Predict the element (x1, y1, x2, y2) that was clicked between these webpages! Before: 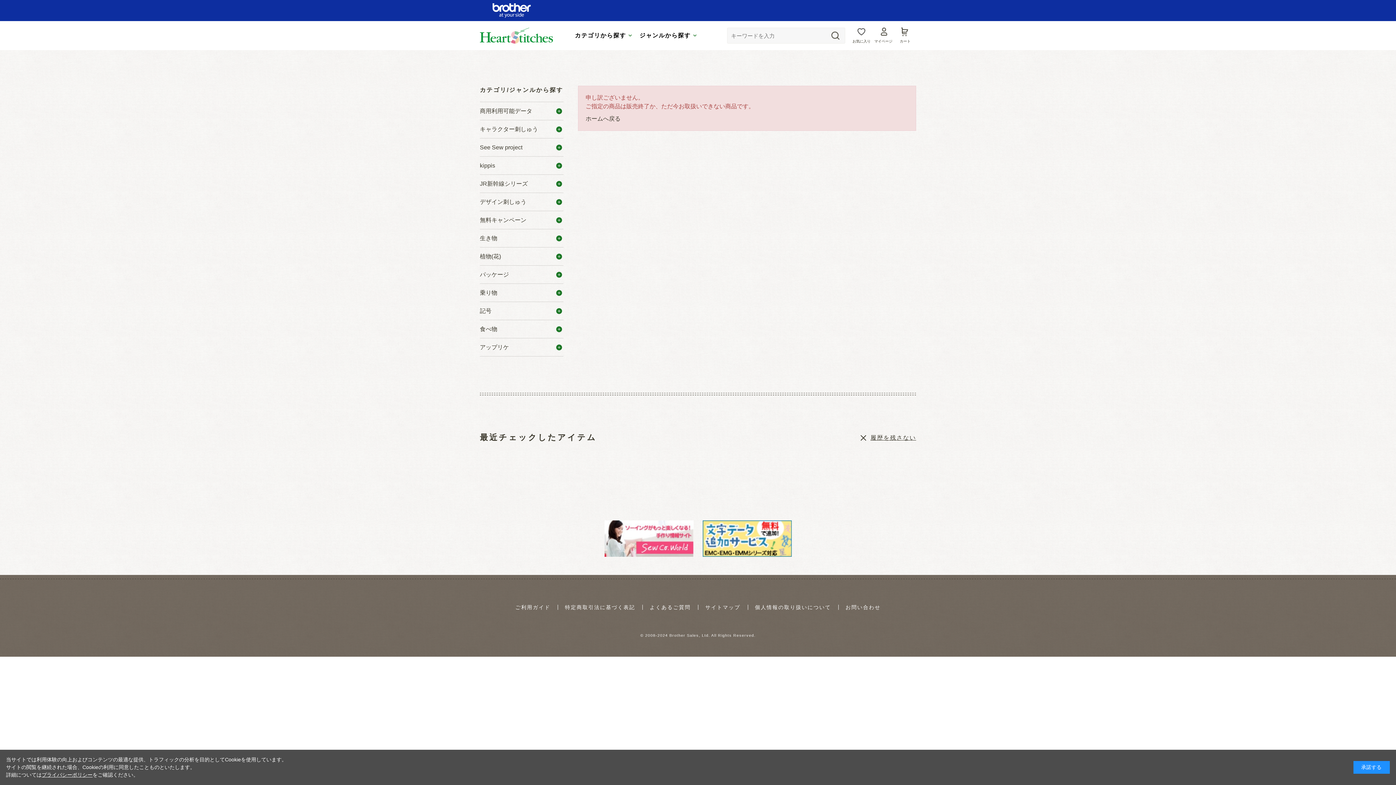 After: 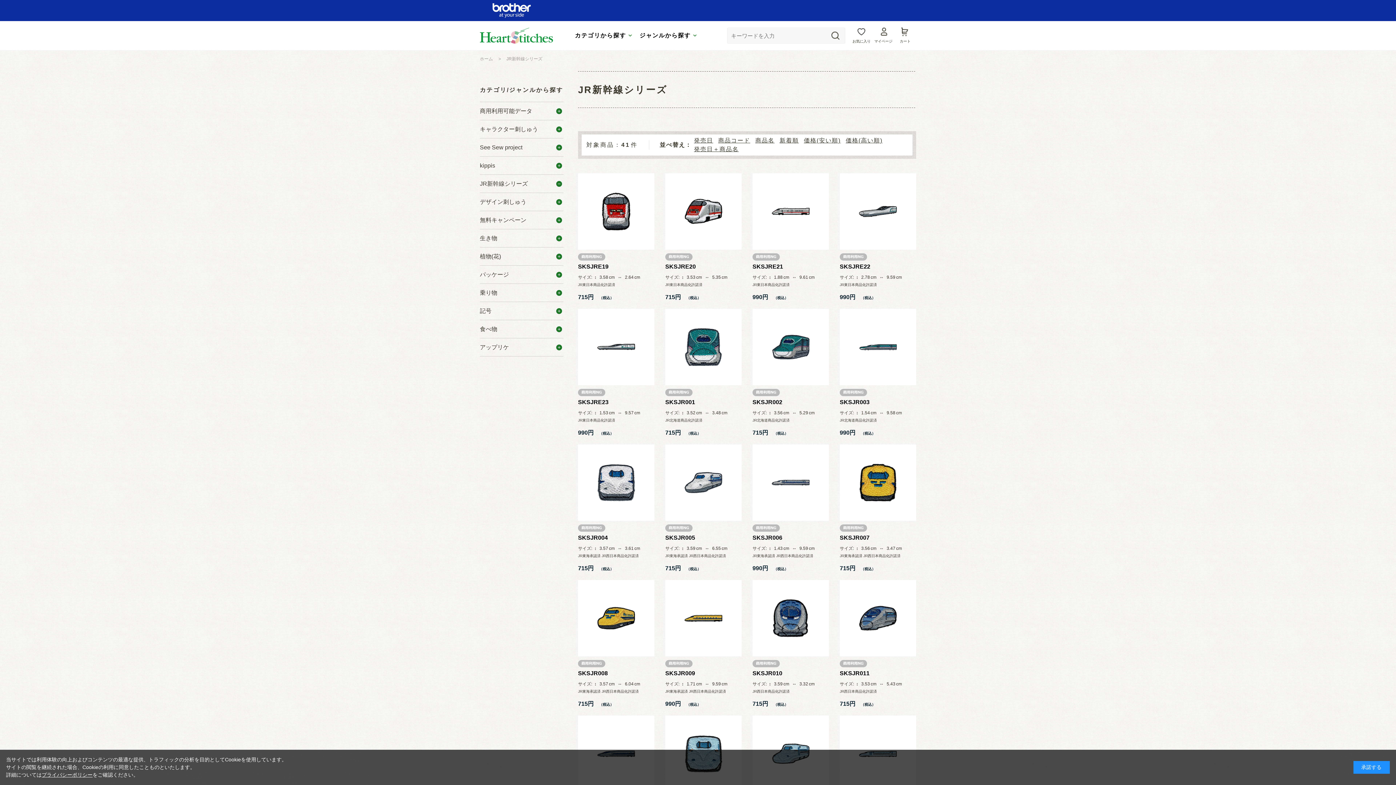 Action: bbox: (480, 174, 563, 192) label: JR新幹線シリーズ